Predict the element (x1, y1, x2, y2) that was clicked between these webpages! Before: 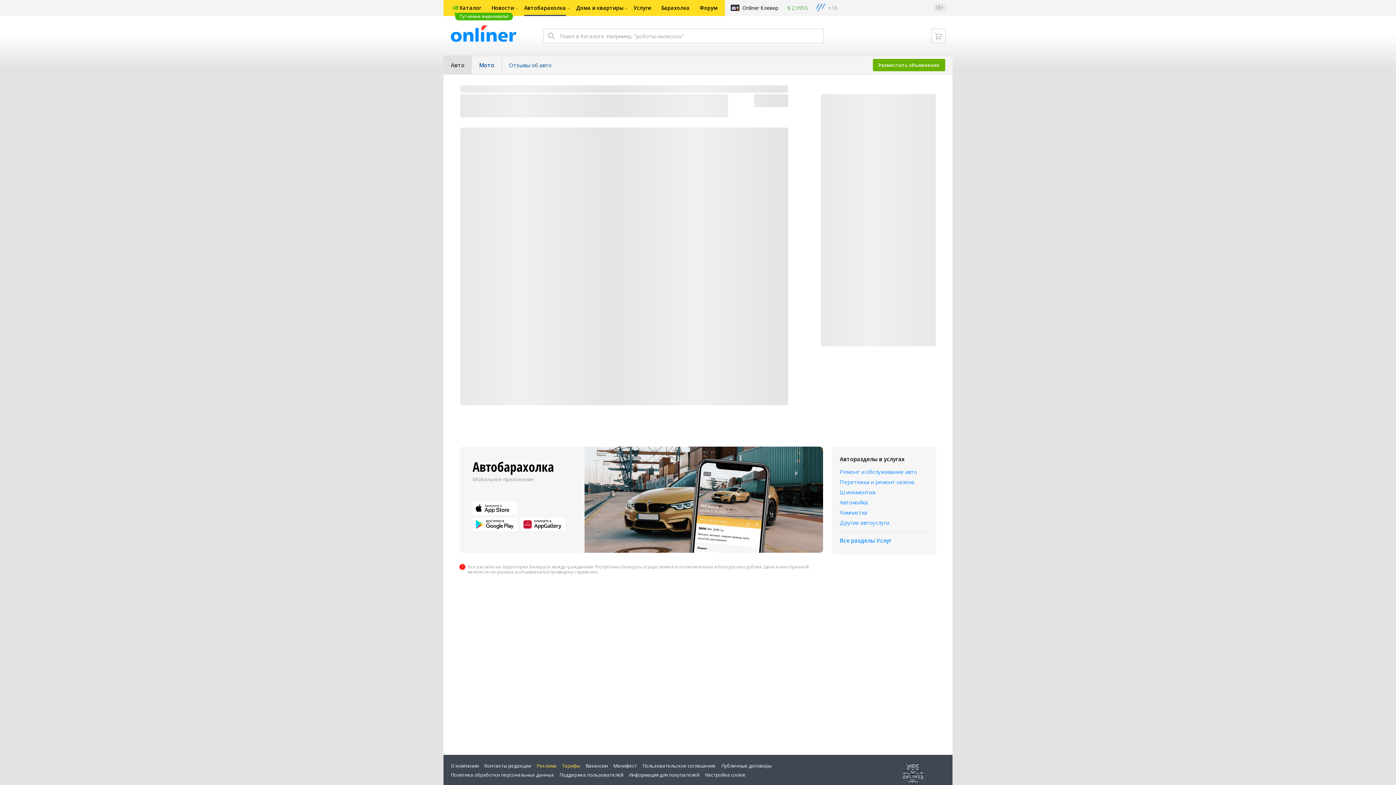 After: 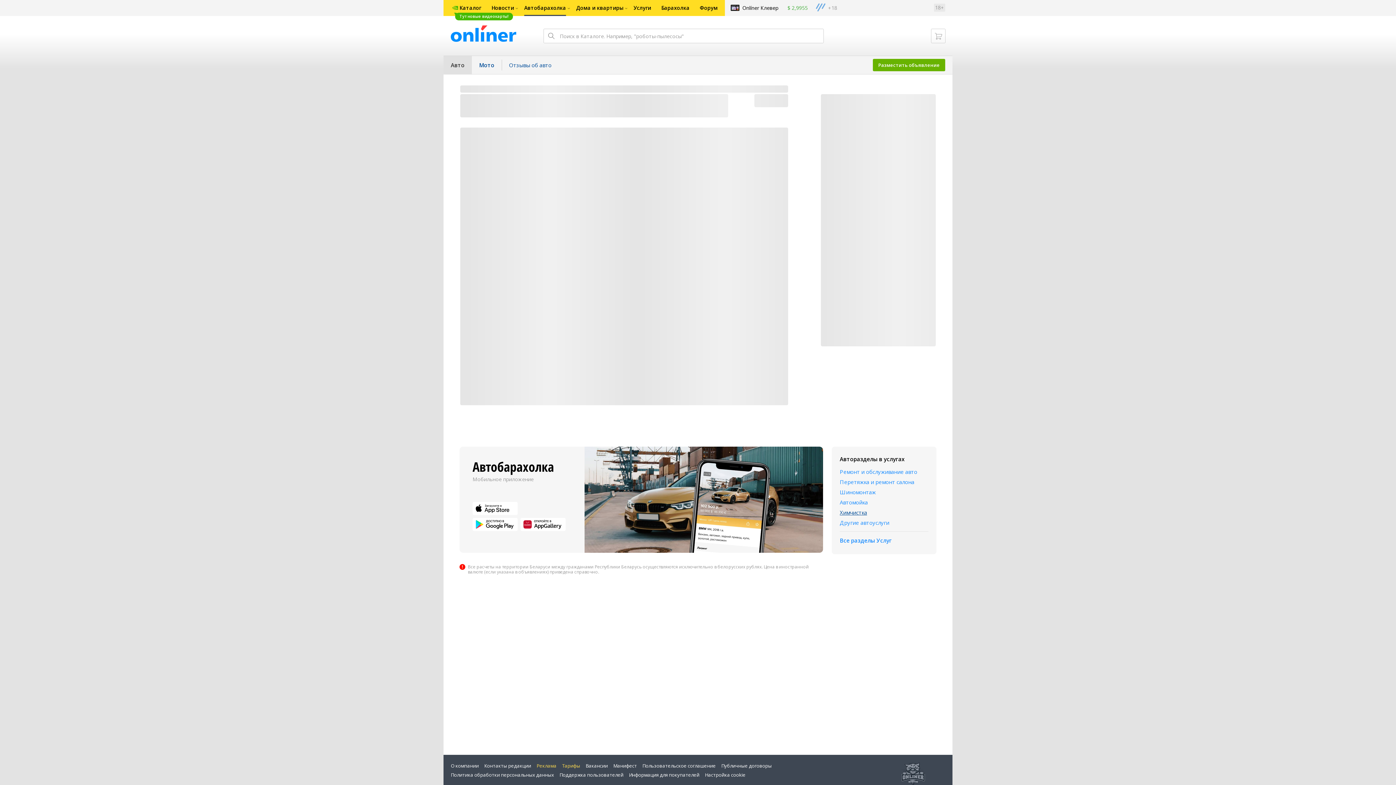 Action: bbox: (840, 508, 867, 516) label: Химчистка